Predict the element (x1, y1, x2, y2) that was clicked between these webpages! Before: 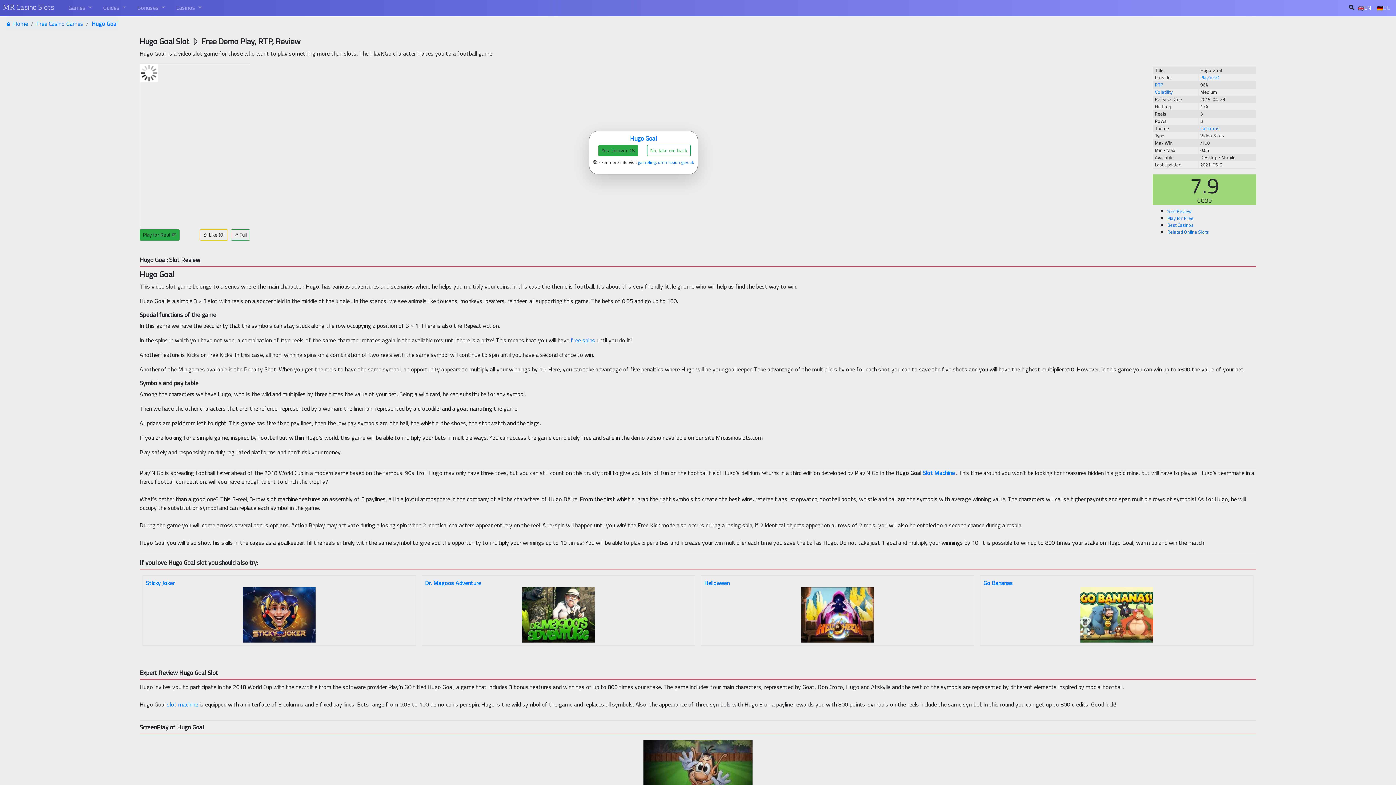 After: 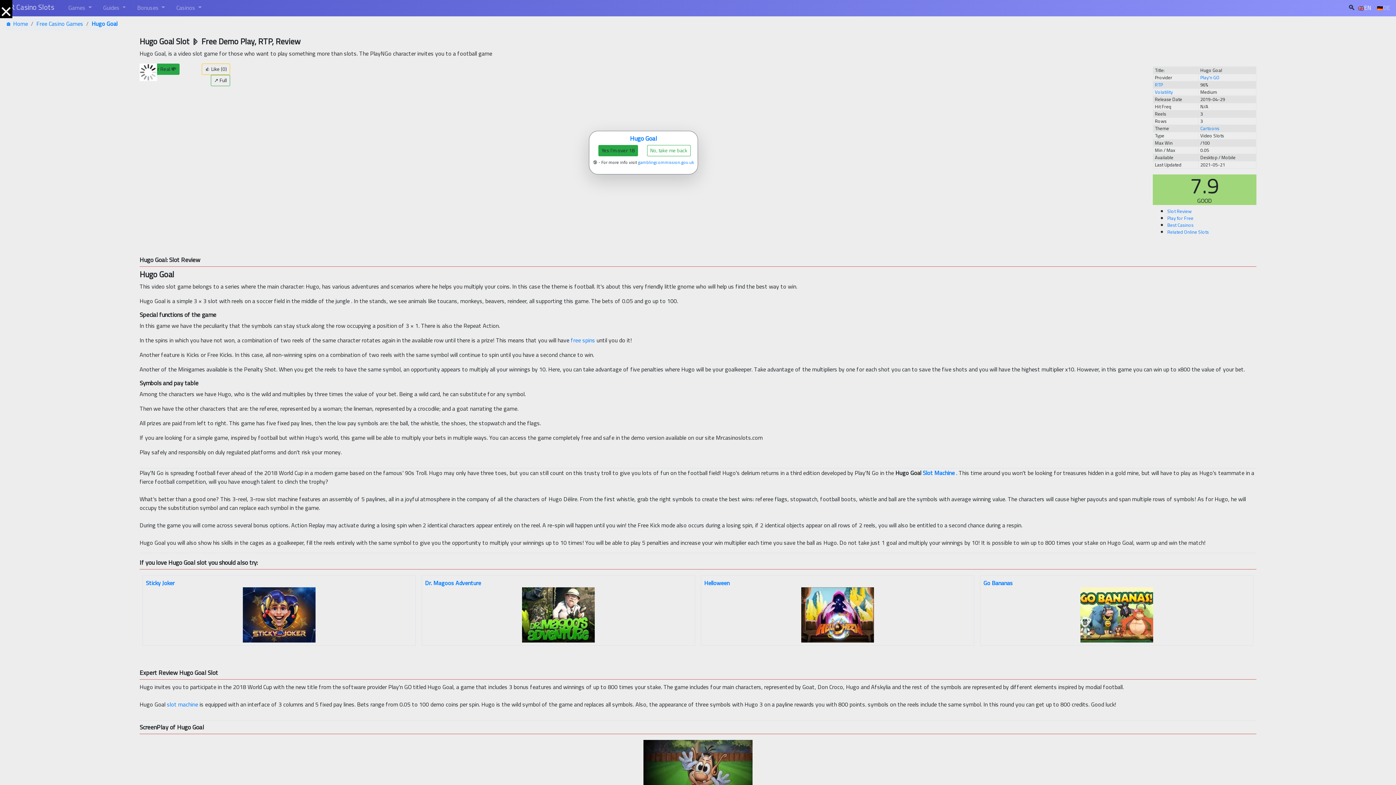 Action: label: ↗ Full bbox: (230, 229, 250, 240)